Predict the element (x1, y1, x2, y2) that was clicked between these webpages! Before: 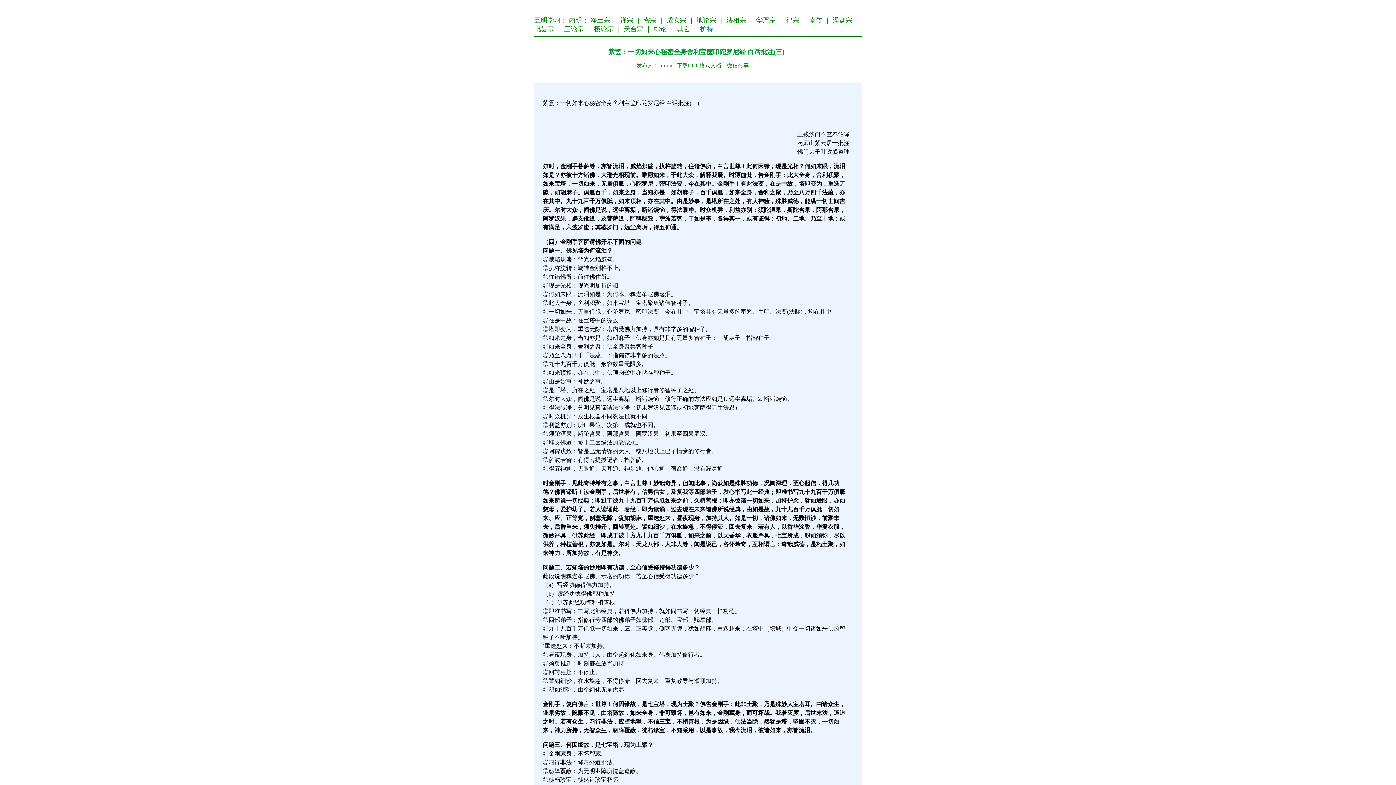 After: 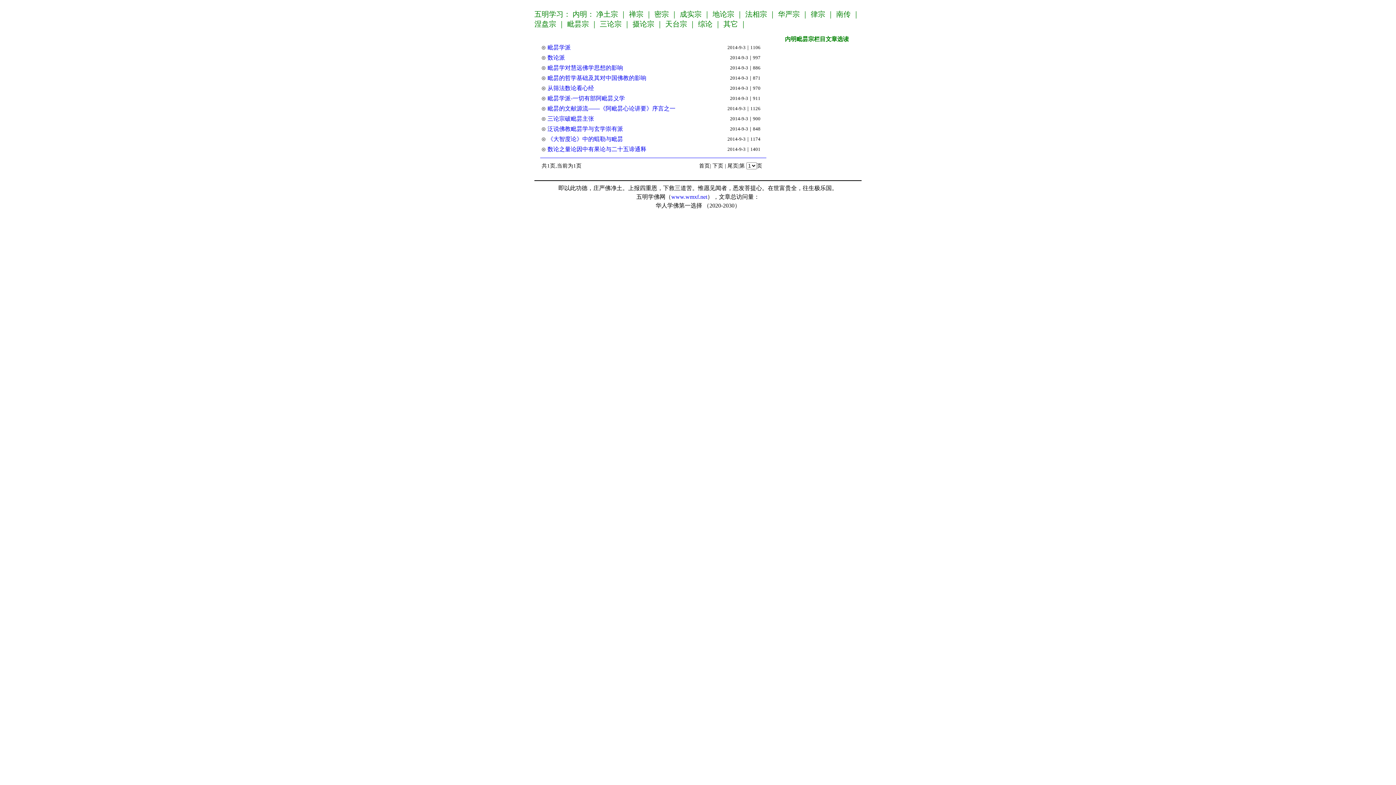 Action: bbox: (534, 25, 554, 32) label: 毗昙宗